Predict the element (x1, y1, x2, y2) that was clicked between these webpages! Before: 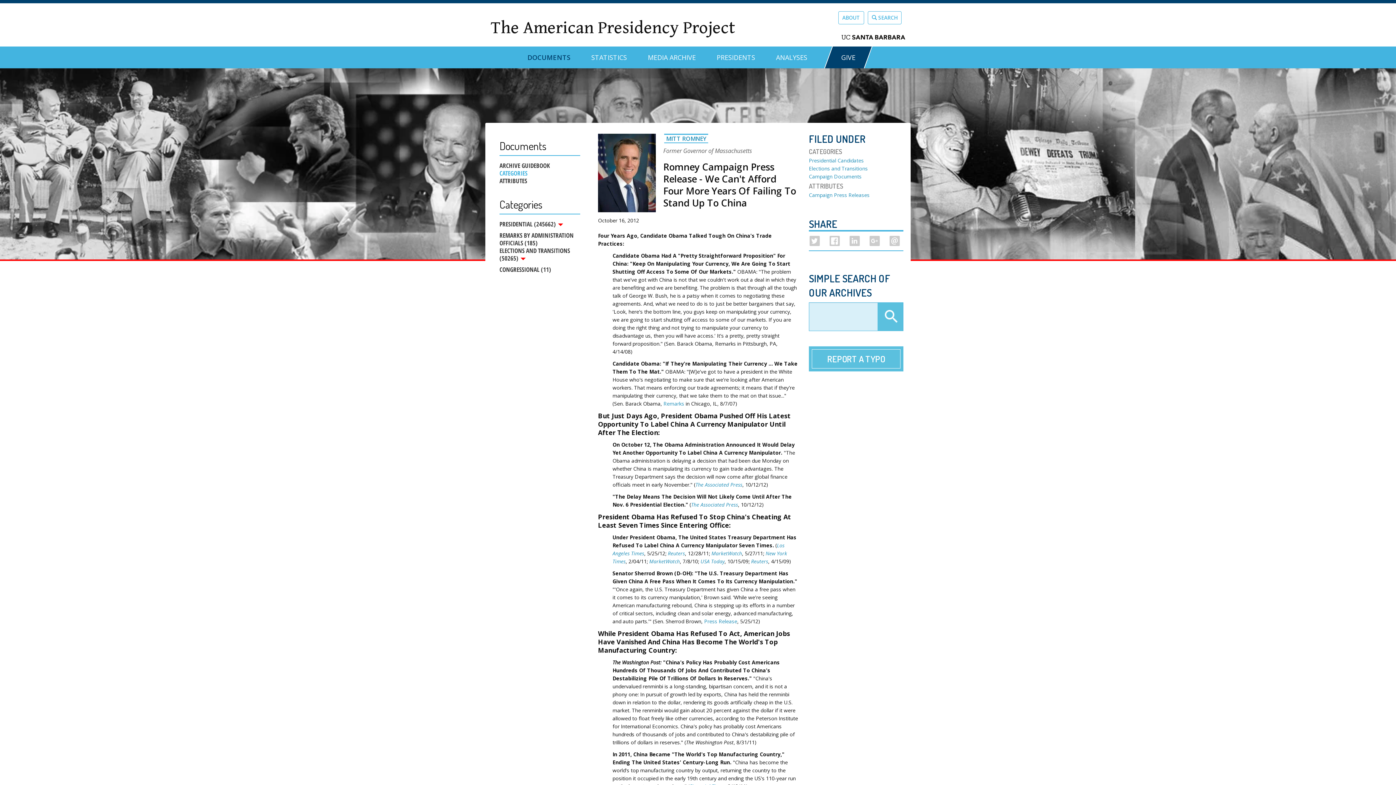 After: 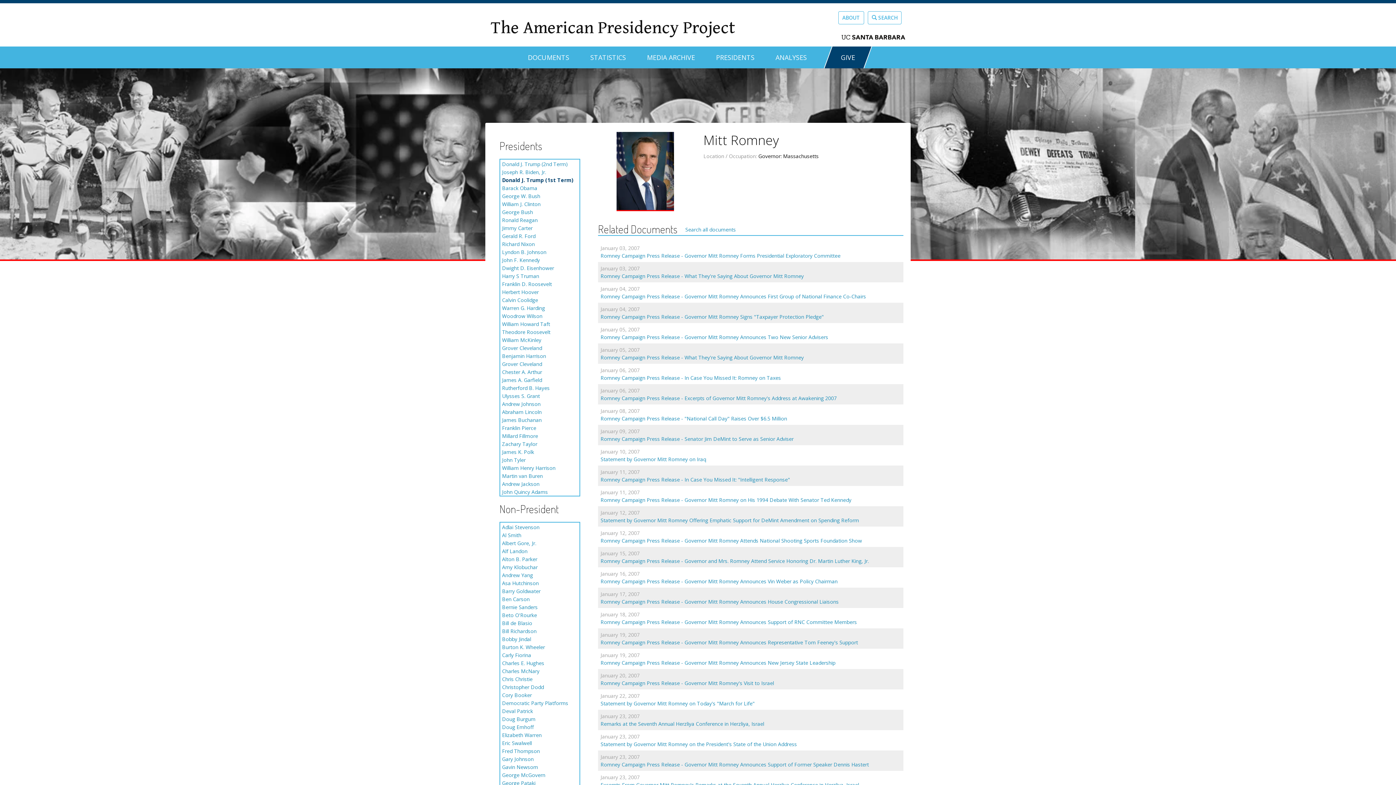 Action: bbox: (664, 133, 708, 143) label: MITT ROMNEY